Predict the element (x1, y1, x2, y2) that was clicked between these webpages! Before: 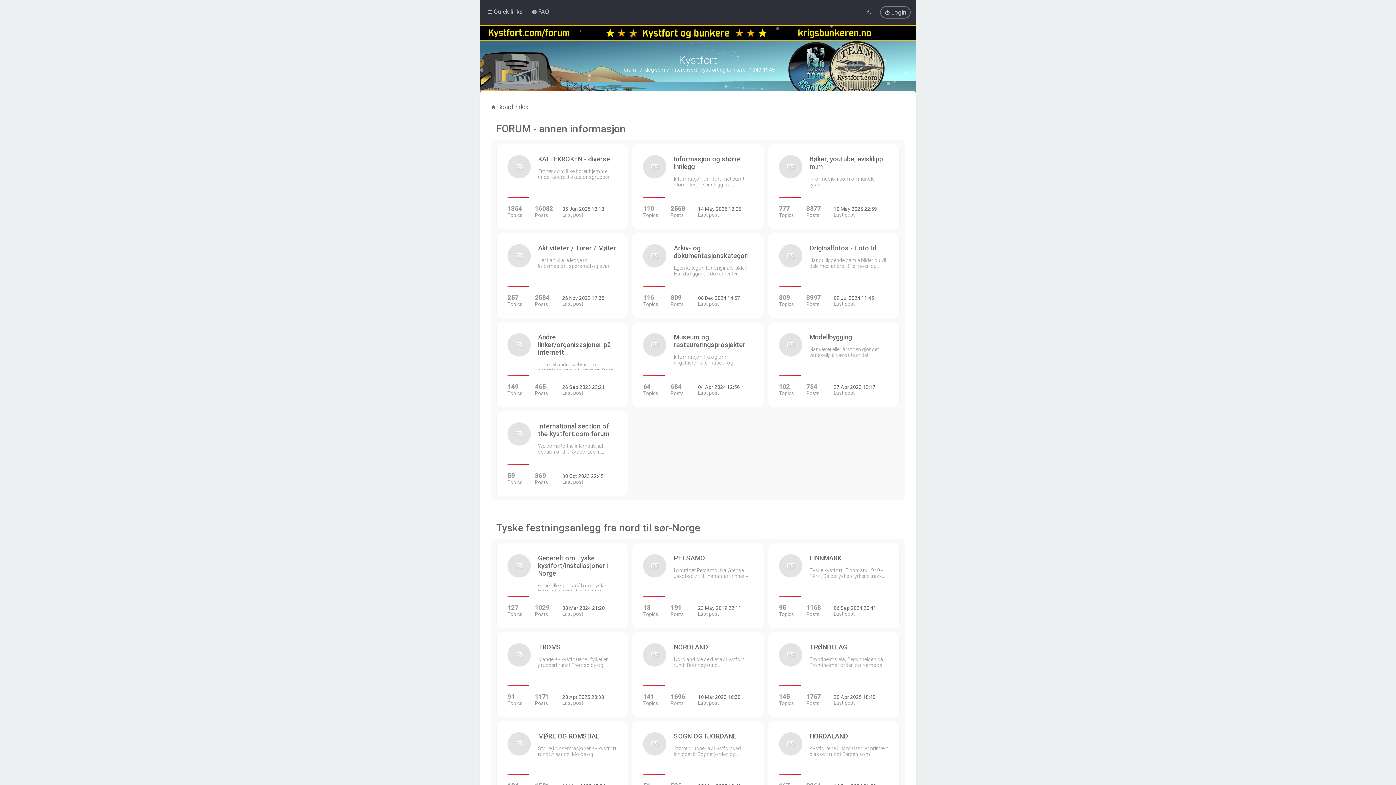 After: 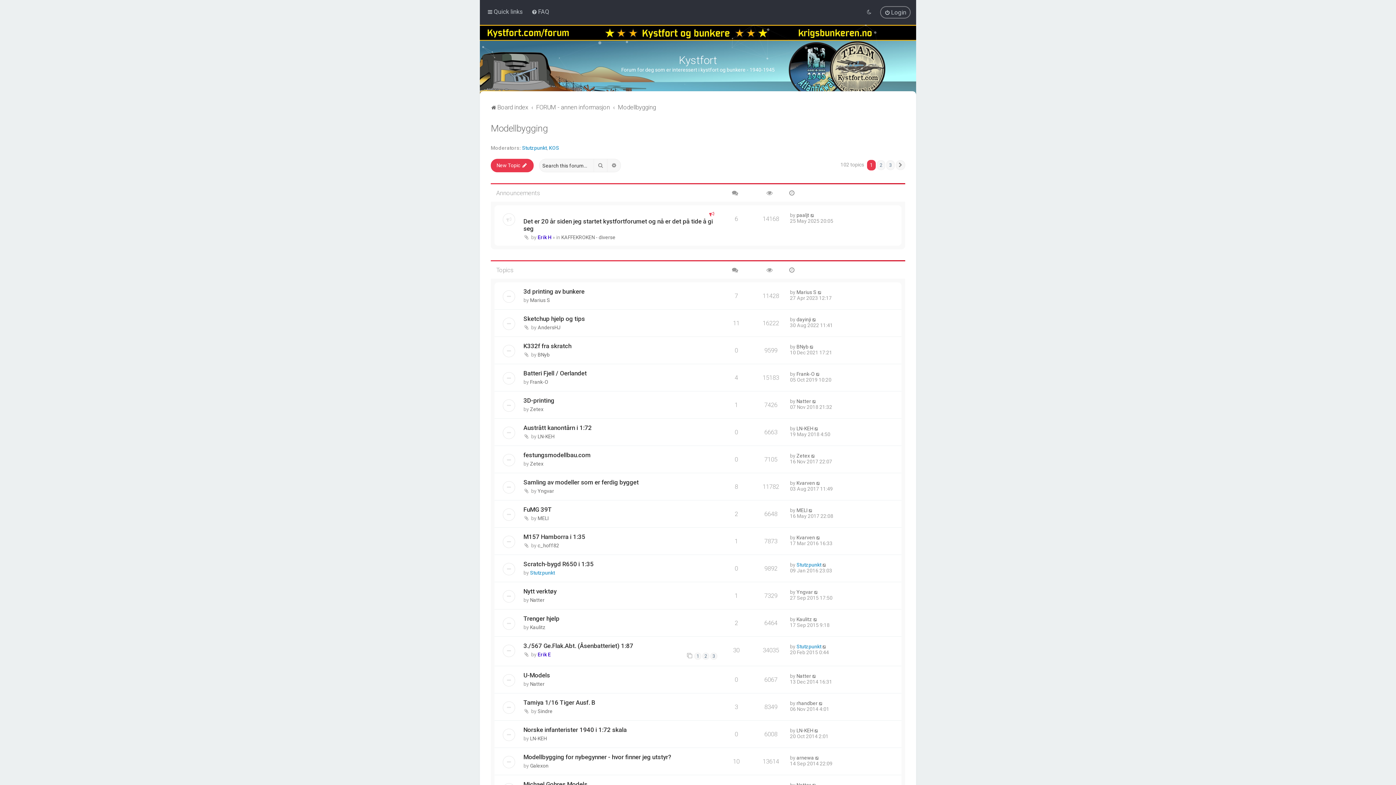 Action: bbox: (768, 322, 899, 407) label: Modellbygging
Når været eller årstiden gjør det vanskelig å være ute er det…
102
Topics
754
Posts
27 Apr 2023 12:17
Last post